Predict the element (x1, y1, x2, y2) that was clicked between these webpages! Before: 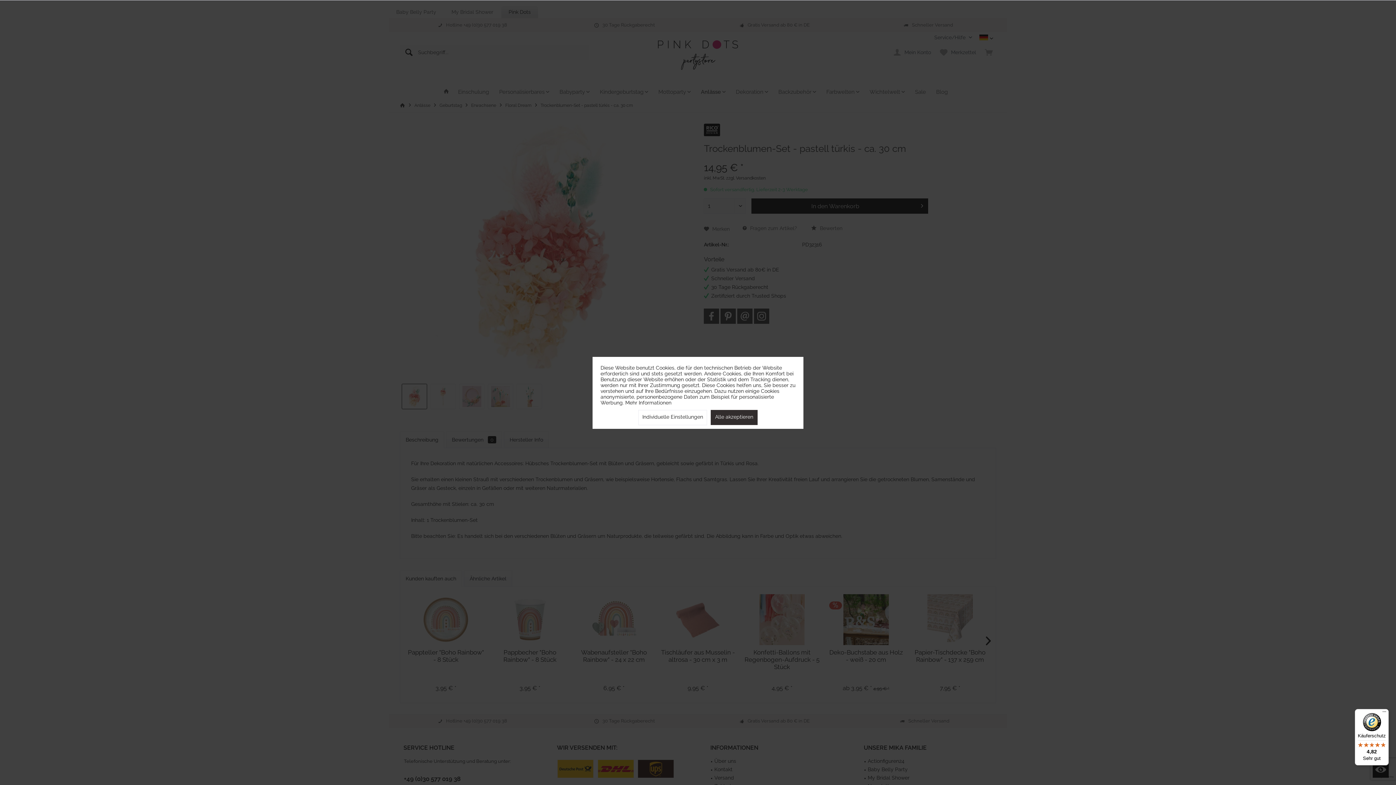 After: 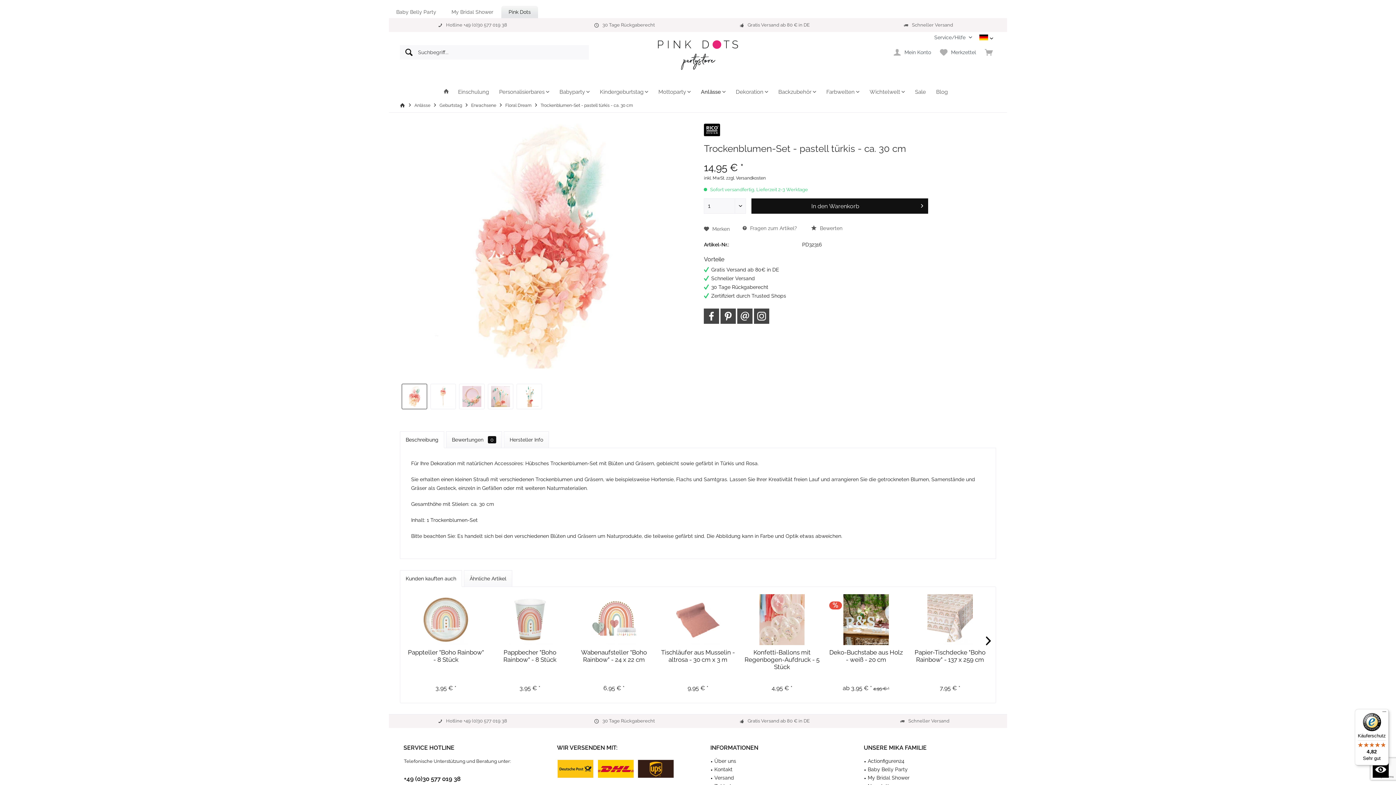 Action: label: Alle akzeptieren bbox: (710, 410, 757, 425)